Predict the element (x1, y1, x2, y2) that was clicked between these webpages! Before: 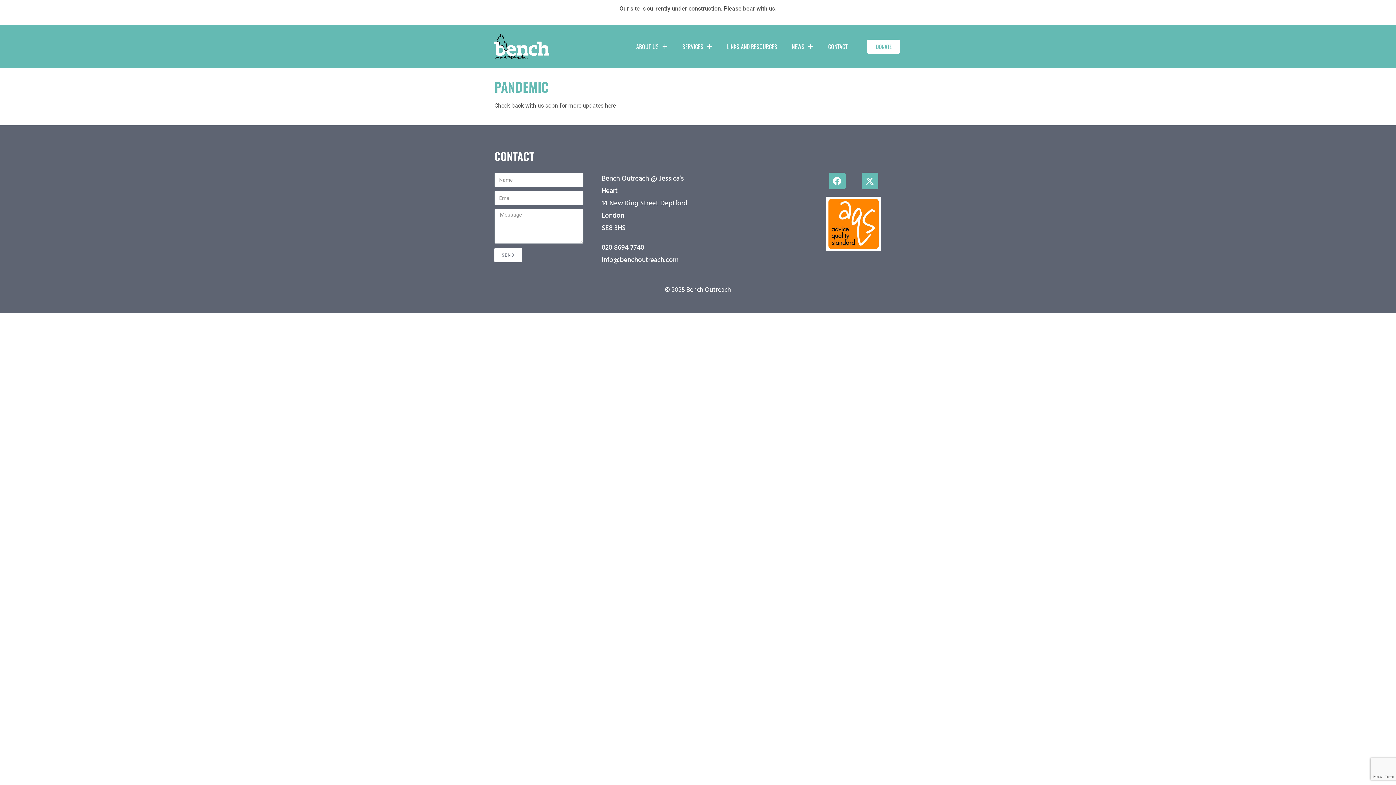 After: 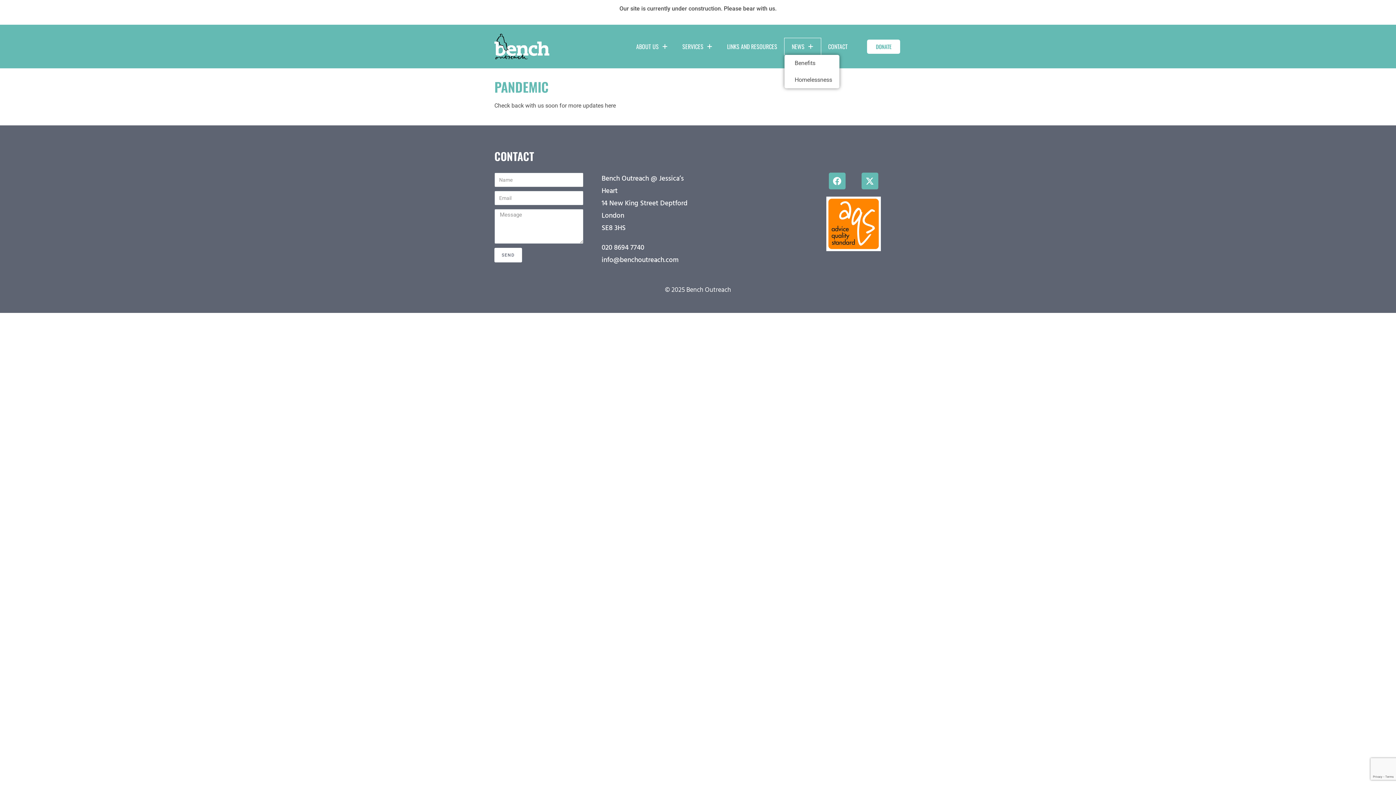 Action: label: NEWS bbox: (784, 38, 821, 54)